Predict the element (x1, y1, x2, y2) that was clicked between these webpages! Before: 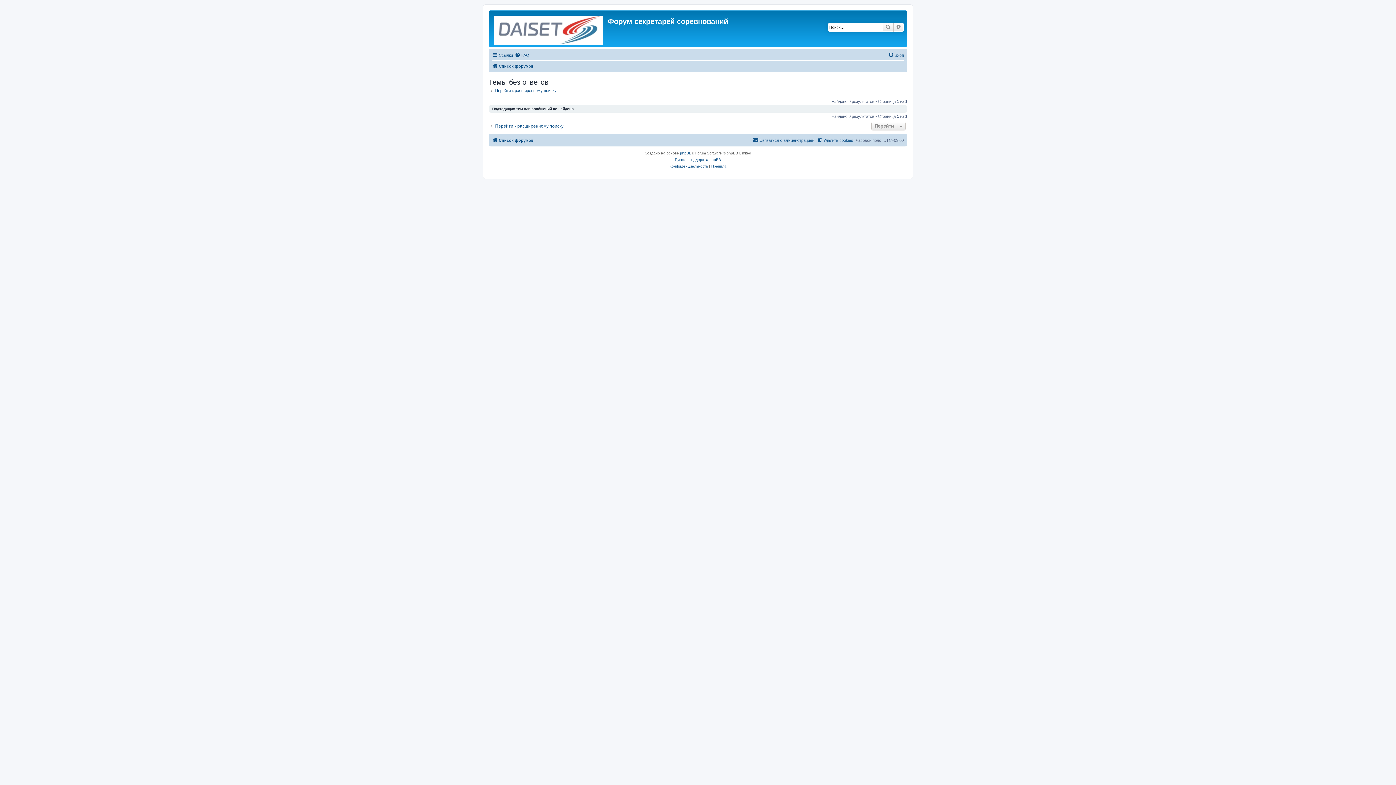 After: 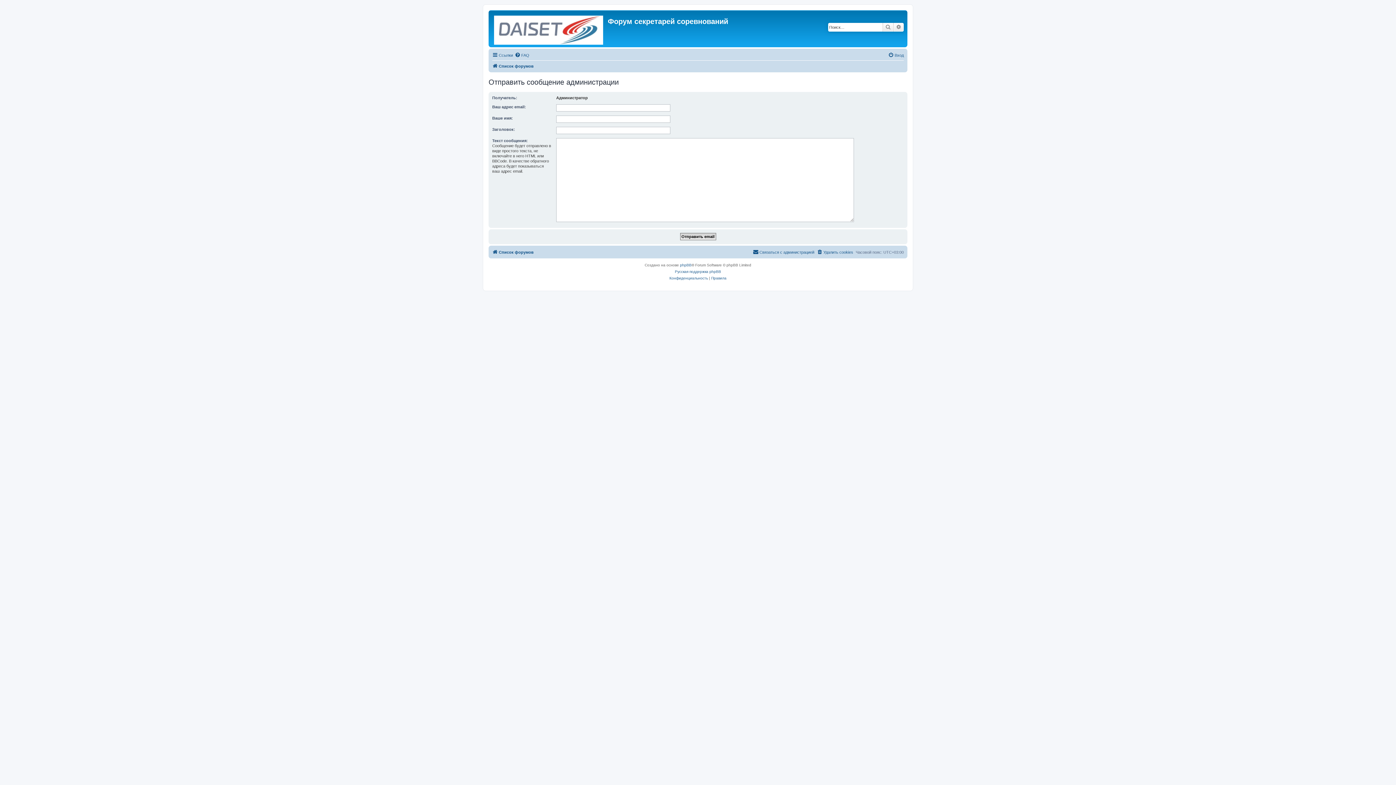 Action: bbox: (753, 135, 814, 144) label: Связаться с администрацией